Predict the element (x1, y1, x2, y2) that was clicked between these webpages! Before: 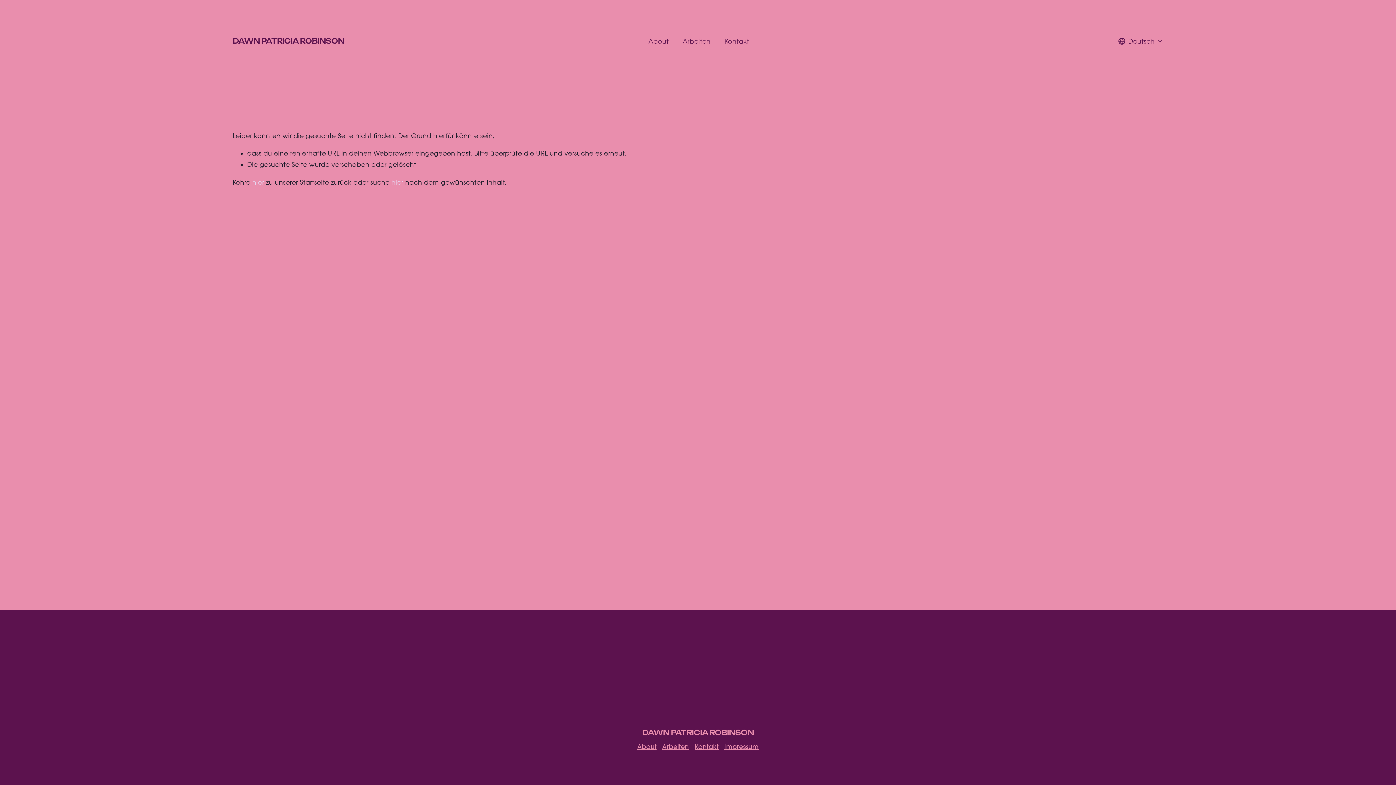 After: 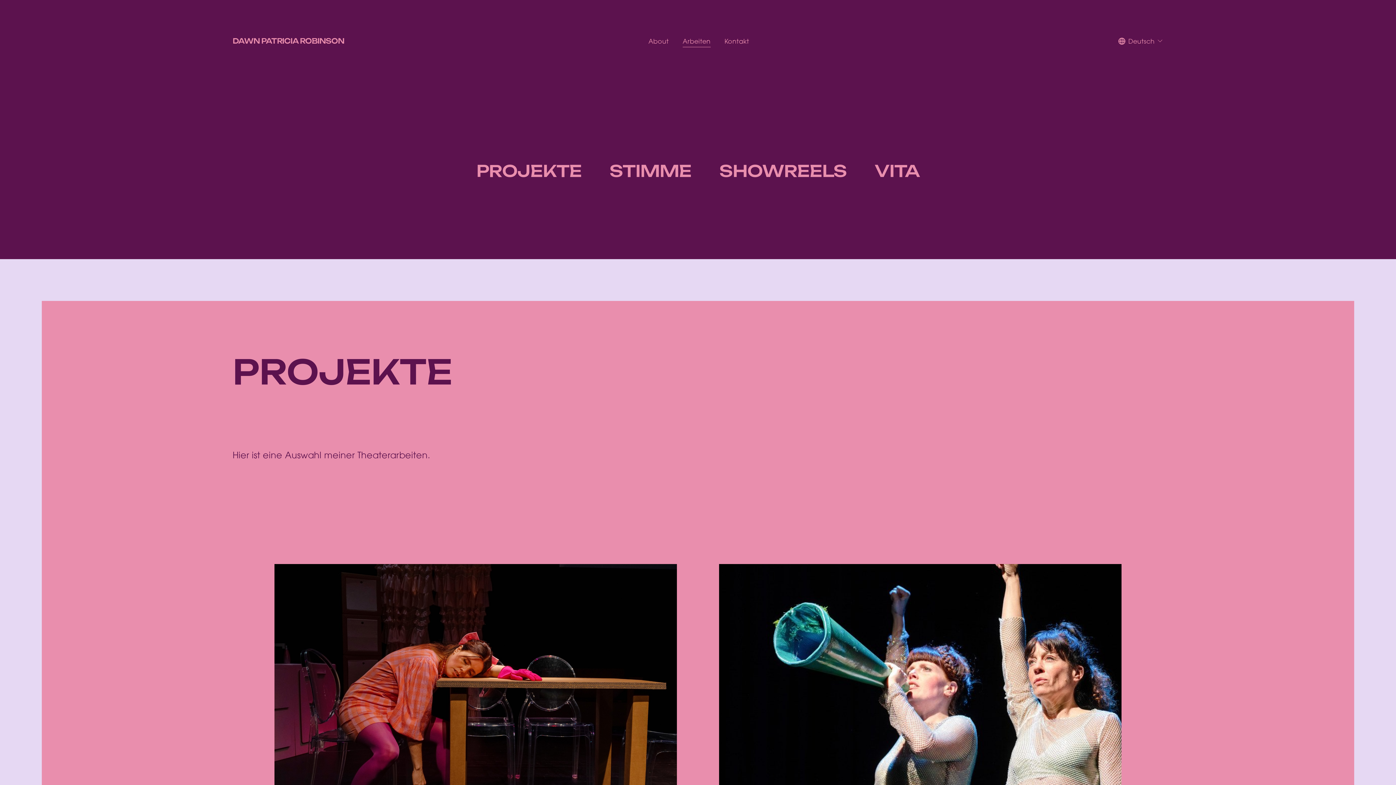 Action: bbox: (662, 743, 689, 750) label: Arbeiten